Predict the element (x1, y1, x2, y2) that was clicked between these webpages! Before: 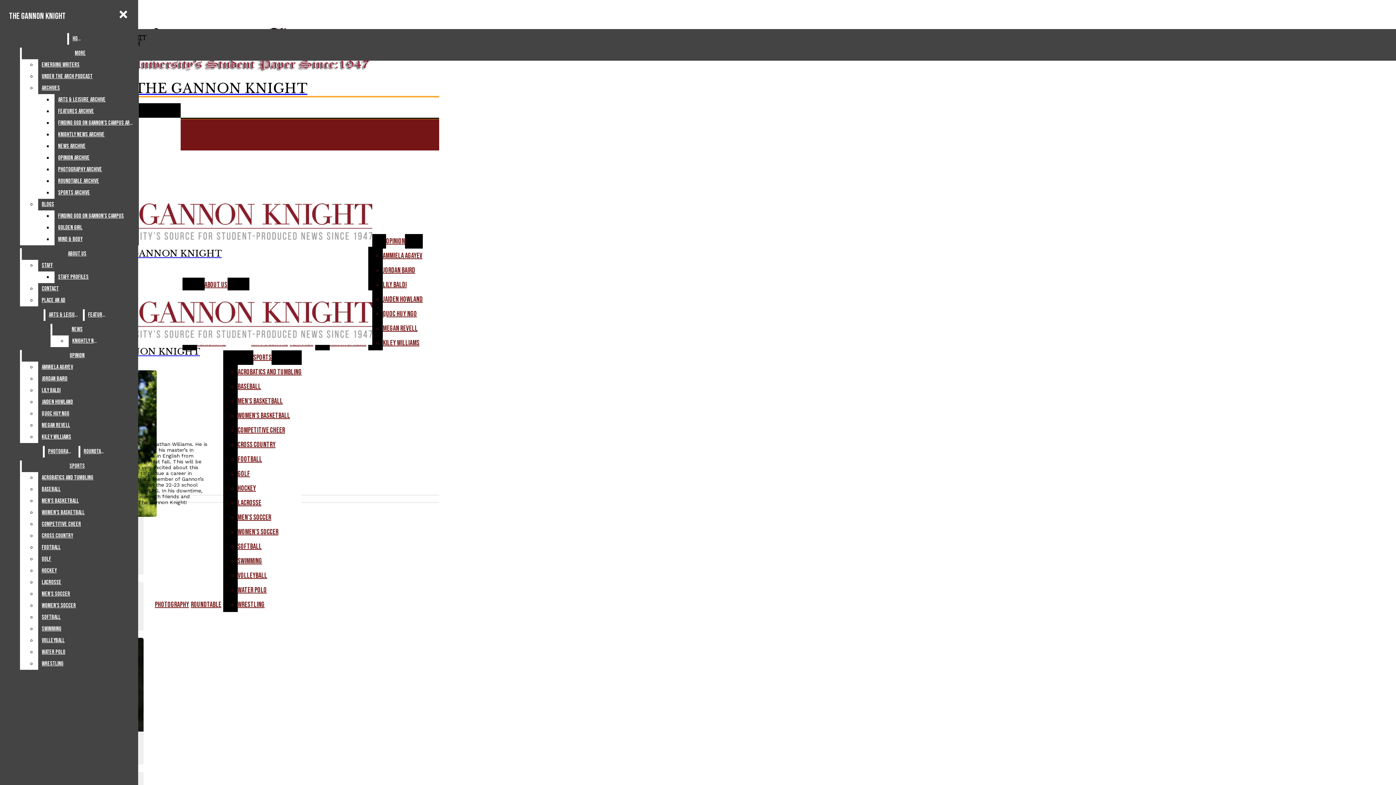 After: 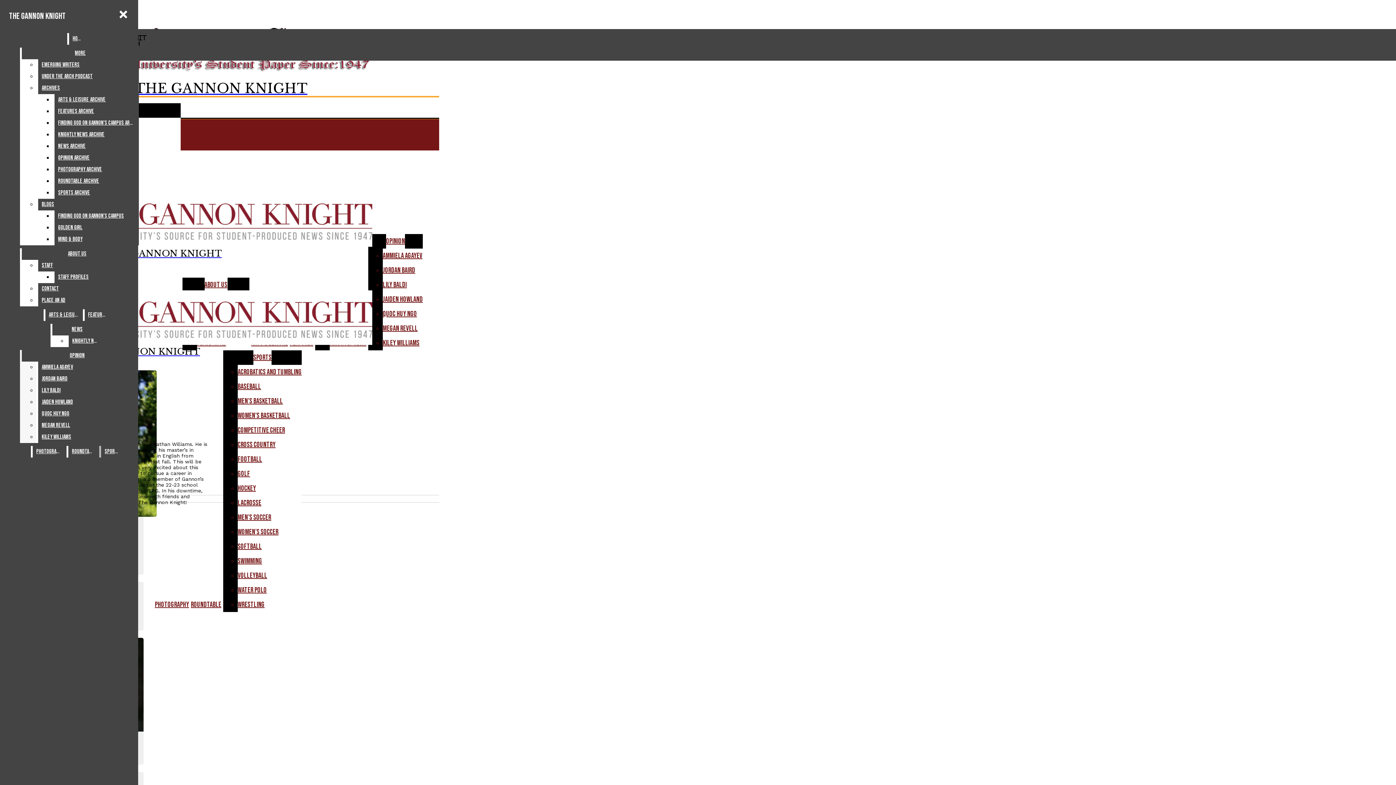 Action: label: Jordan Baird bbox: (38, 373, 132, 385)